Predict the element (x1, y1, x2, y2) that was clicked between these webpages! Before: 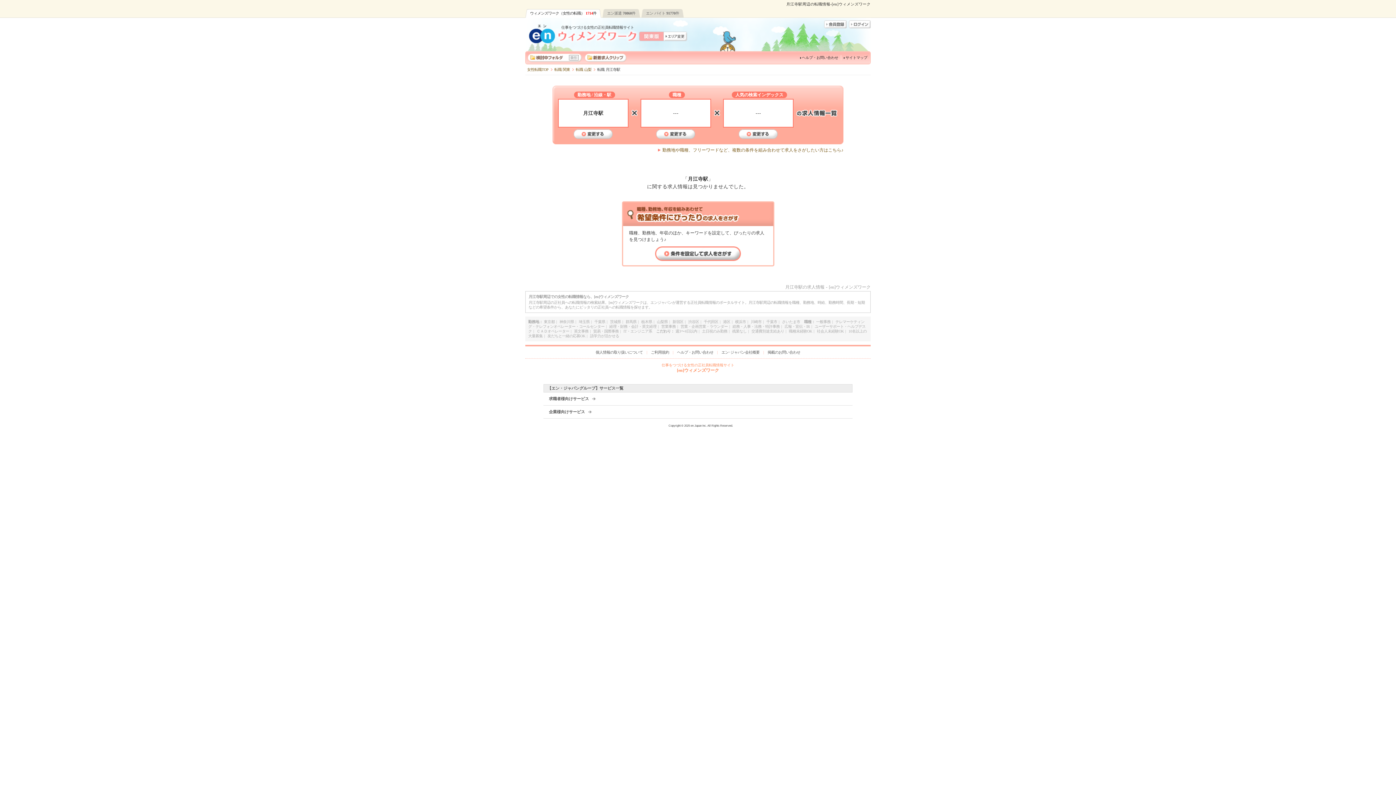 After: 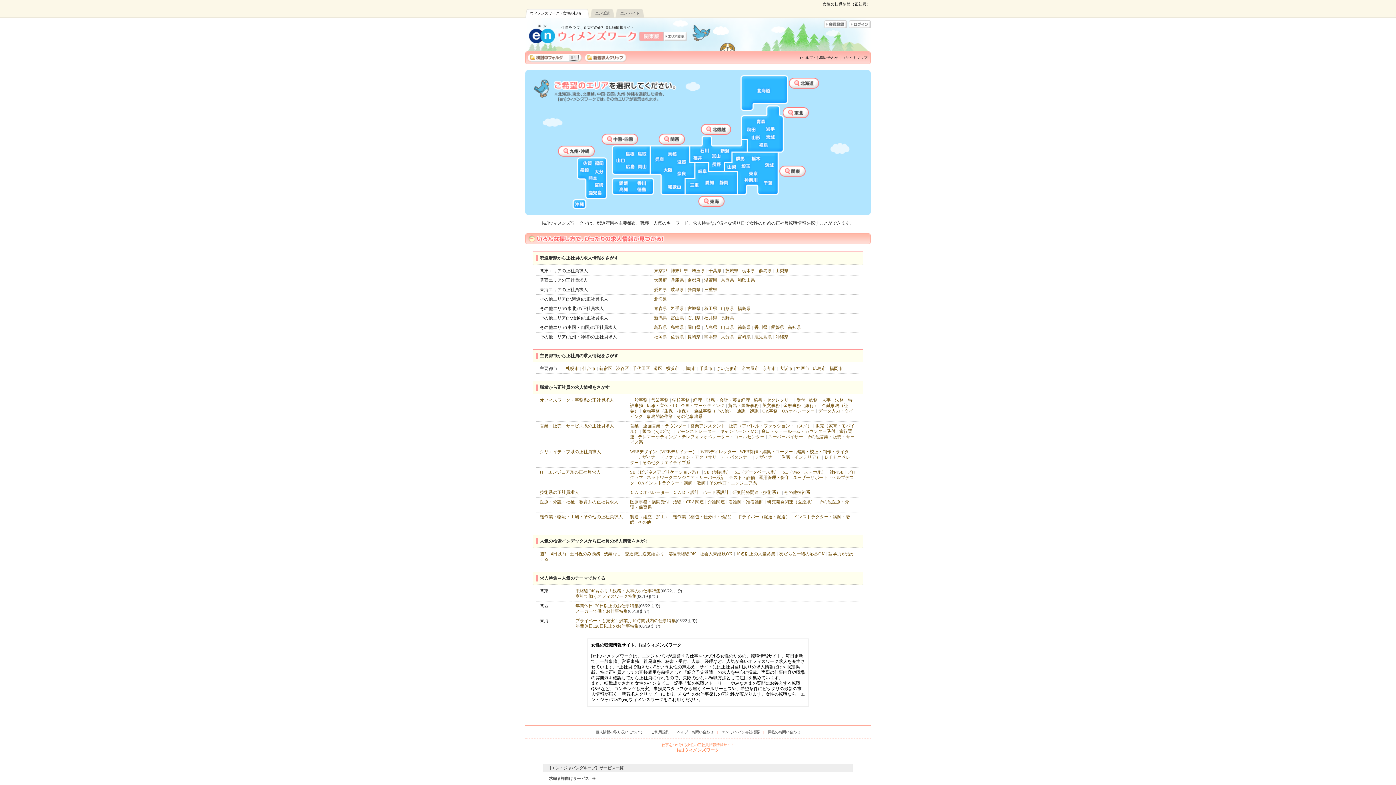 Action: bbox: (663, 31, 687, 41) label: エリア変更